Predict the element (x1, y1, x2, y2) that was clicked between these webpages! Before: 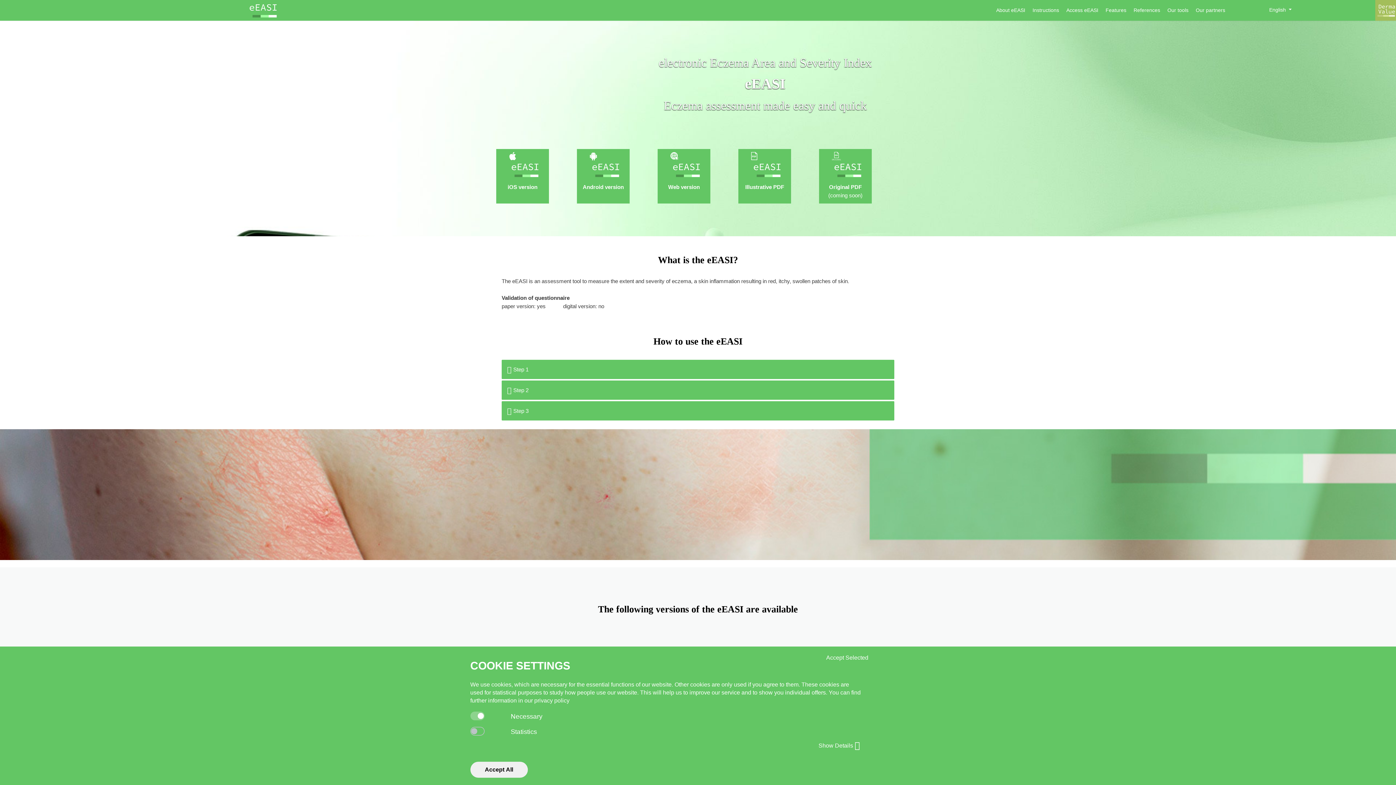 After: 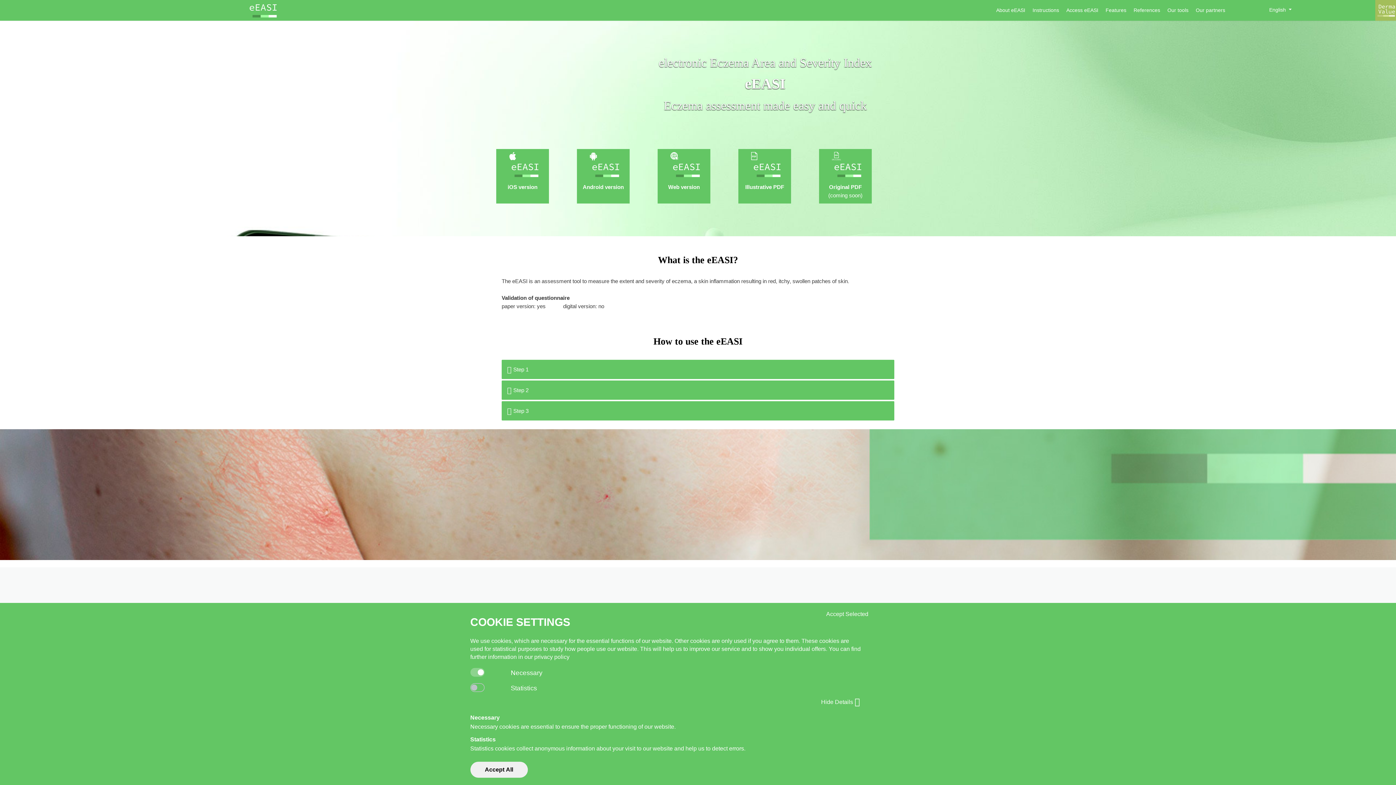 Action: label: Show Details  bbox: (814, 739, 863, 753)